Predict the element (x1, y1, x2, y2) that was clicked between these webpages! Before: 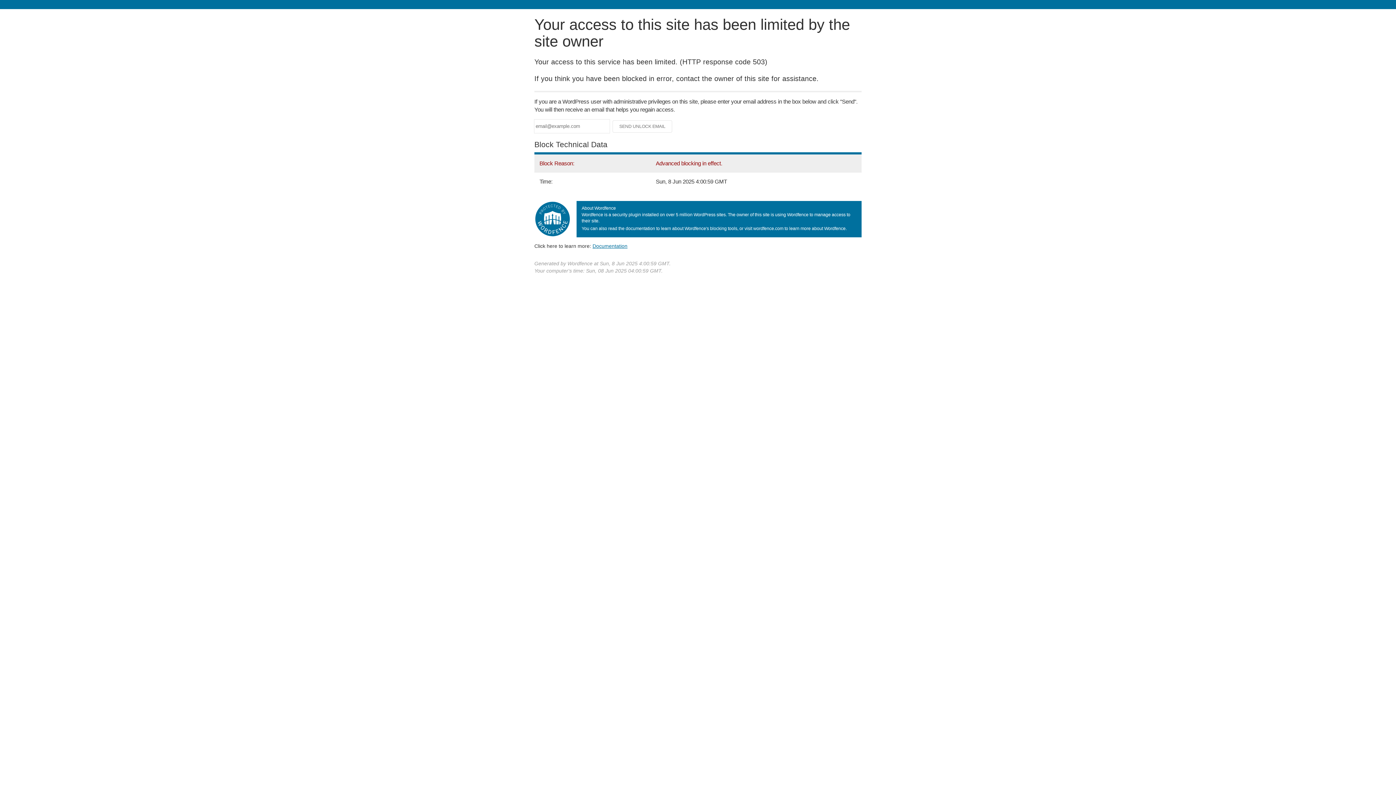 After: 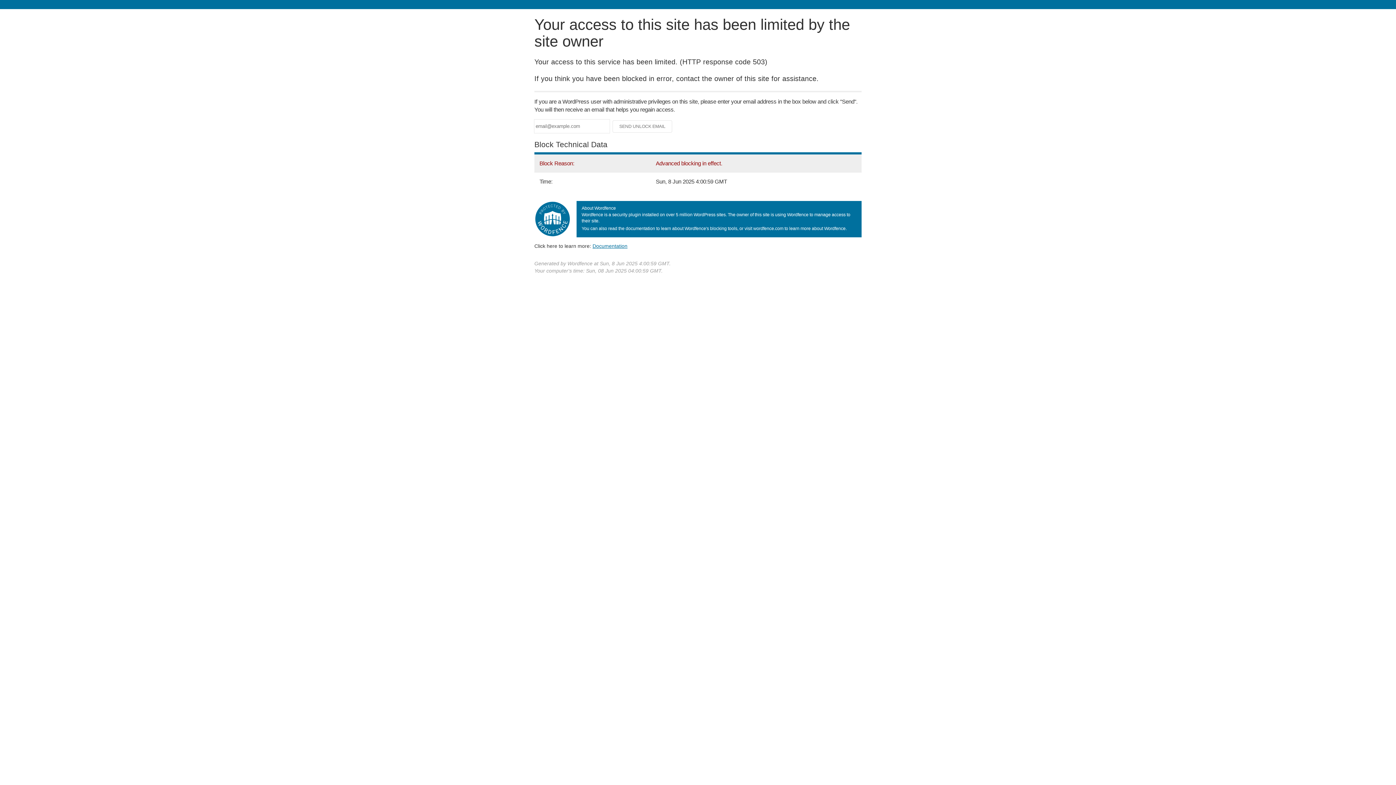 Action: bbox: (592, 243, 627, 248) label: Documentation